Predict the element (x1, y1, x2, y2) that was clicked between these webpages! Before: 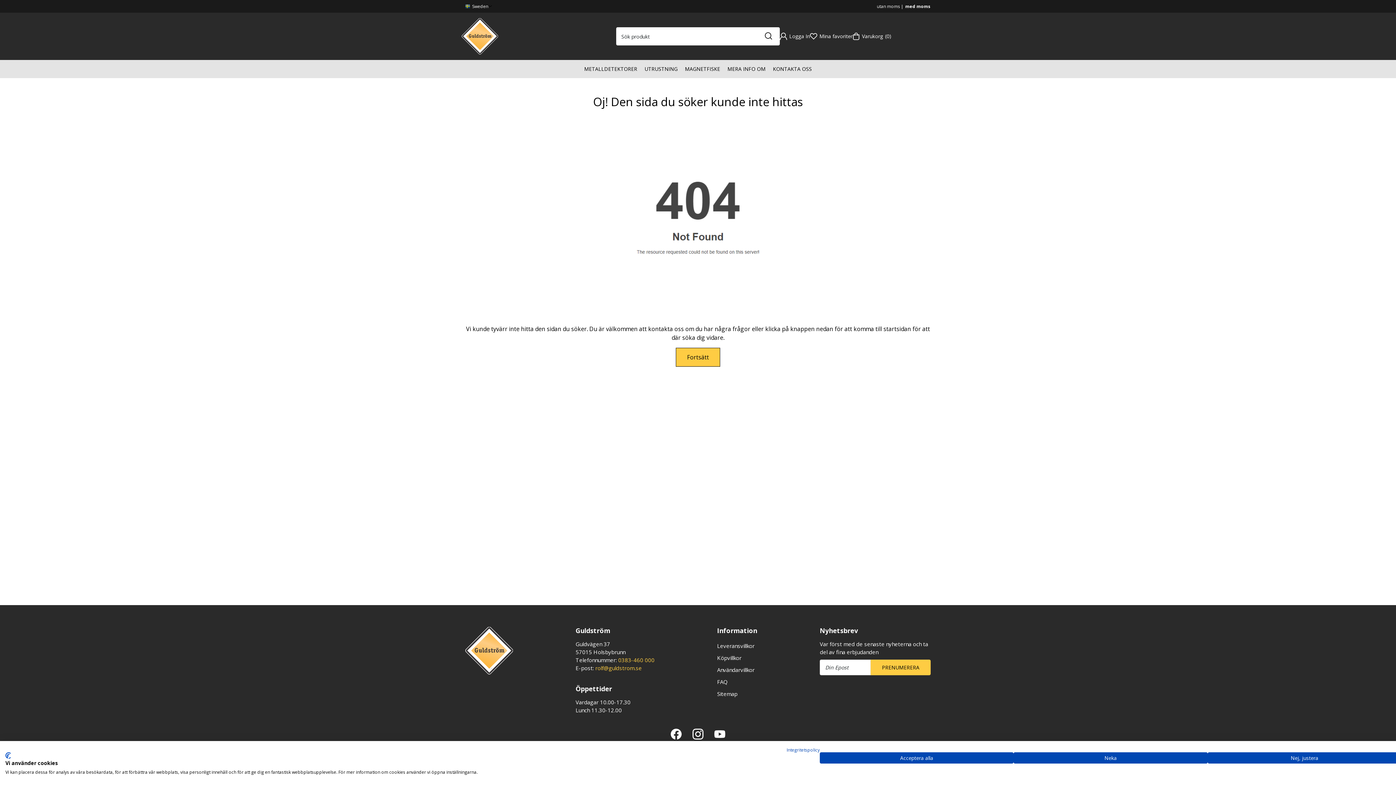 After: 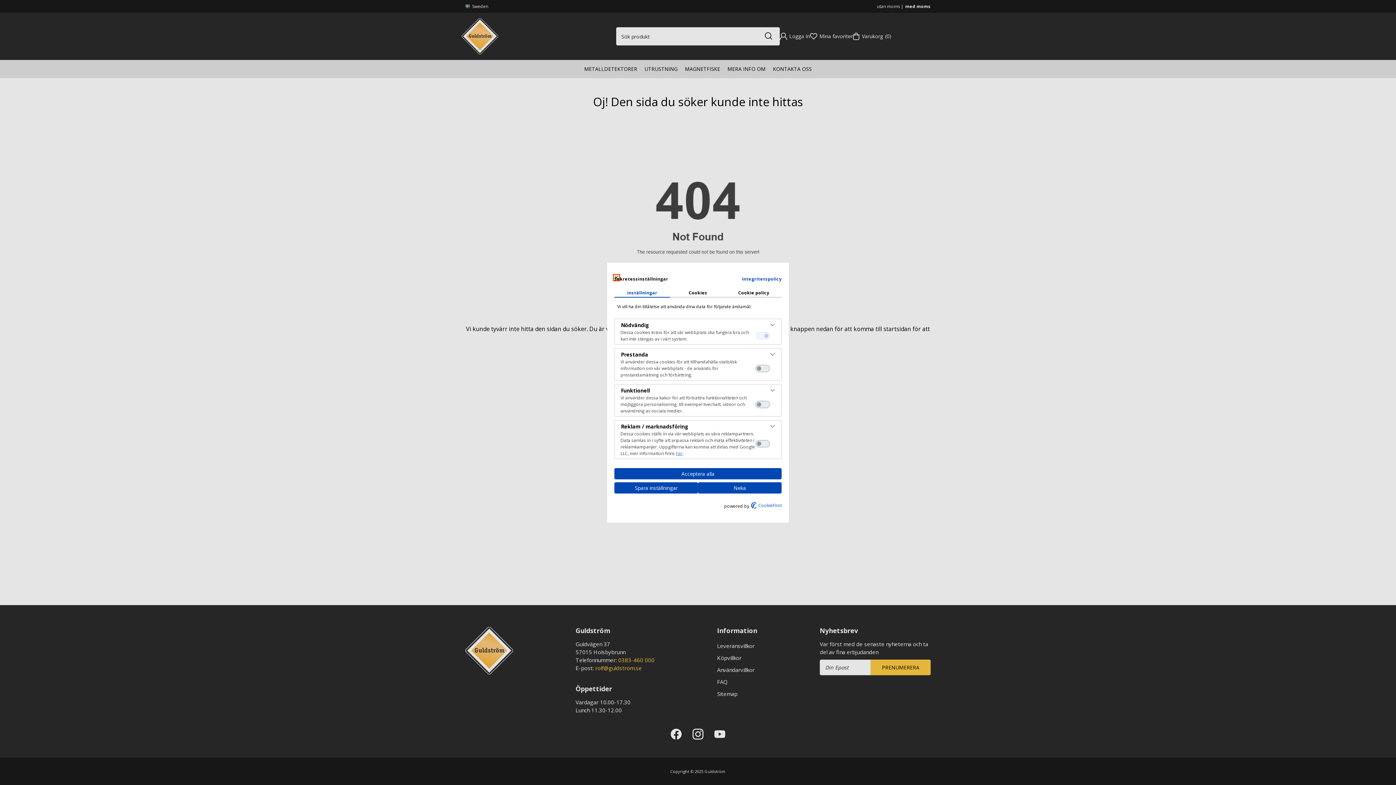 Action: bbox: (1207, 752, 1401, 764) label: Justera cookie preferenser